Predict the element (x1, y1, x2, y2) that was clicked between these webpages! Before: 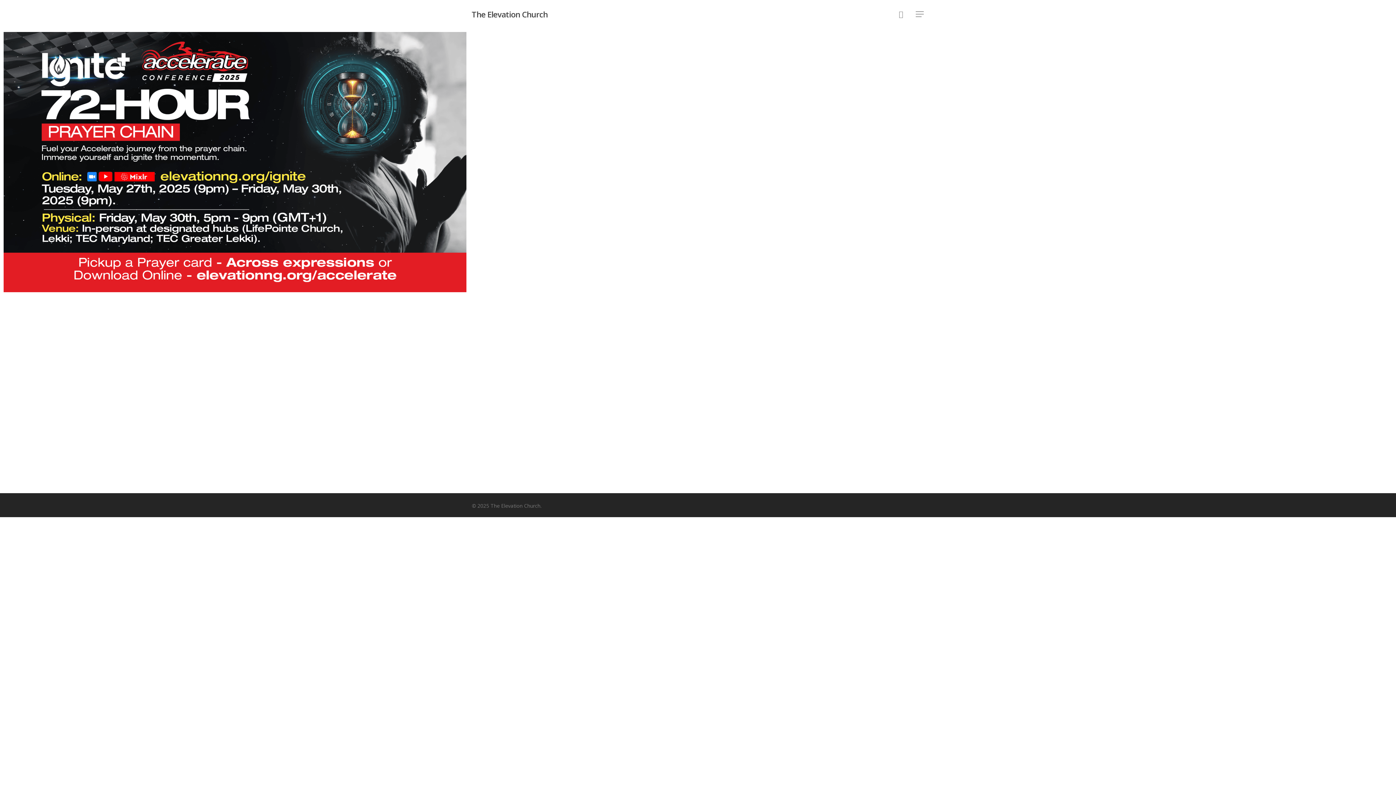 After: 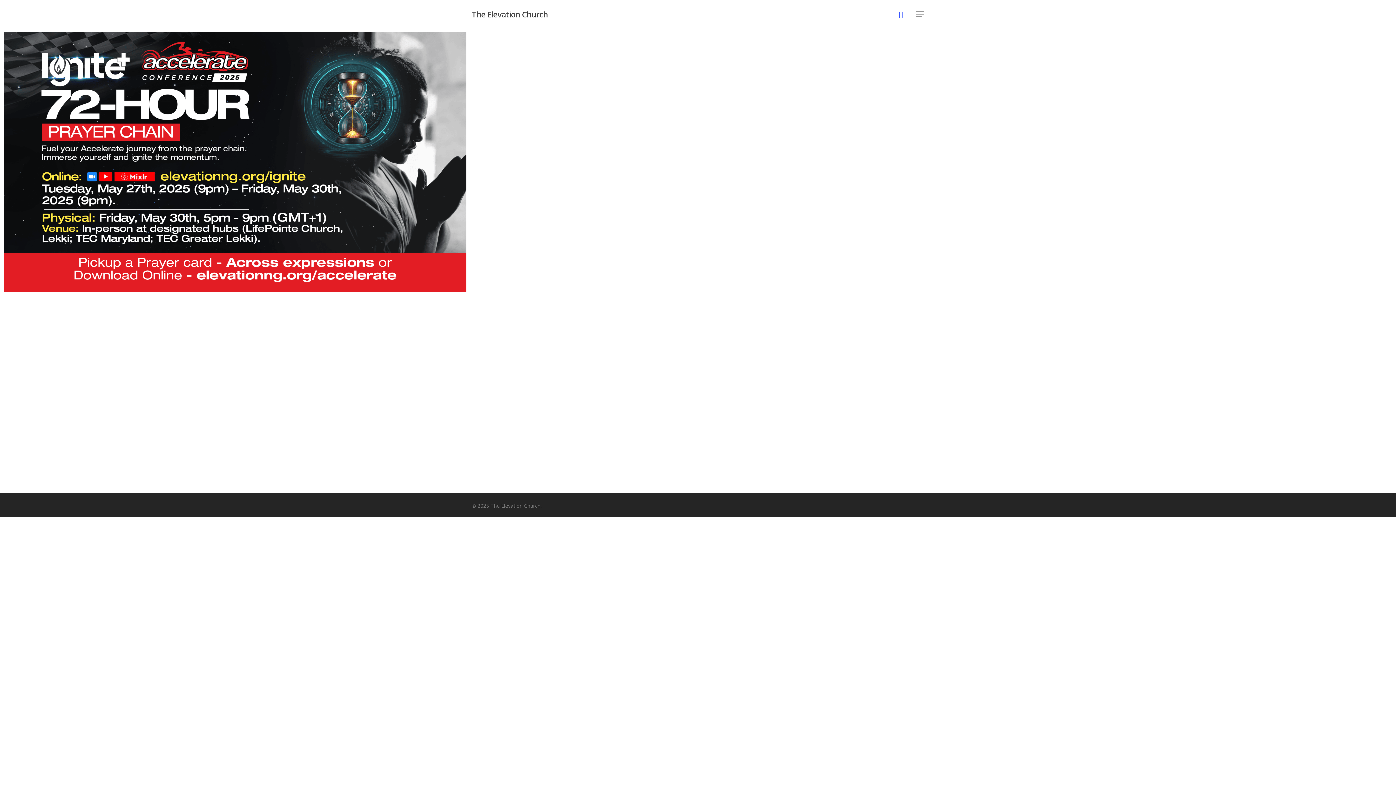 Action: label: search bbox: (896, 10, 905, 18)